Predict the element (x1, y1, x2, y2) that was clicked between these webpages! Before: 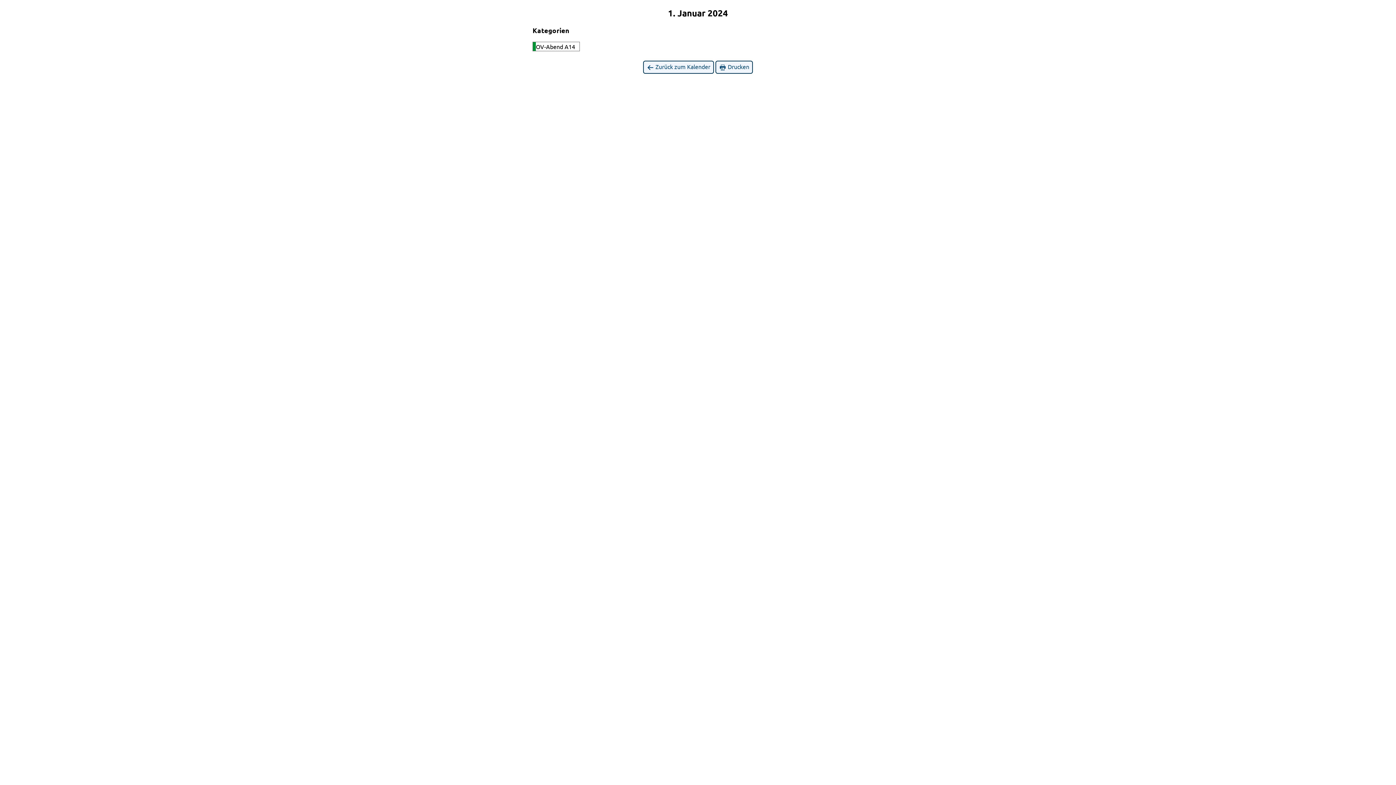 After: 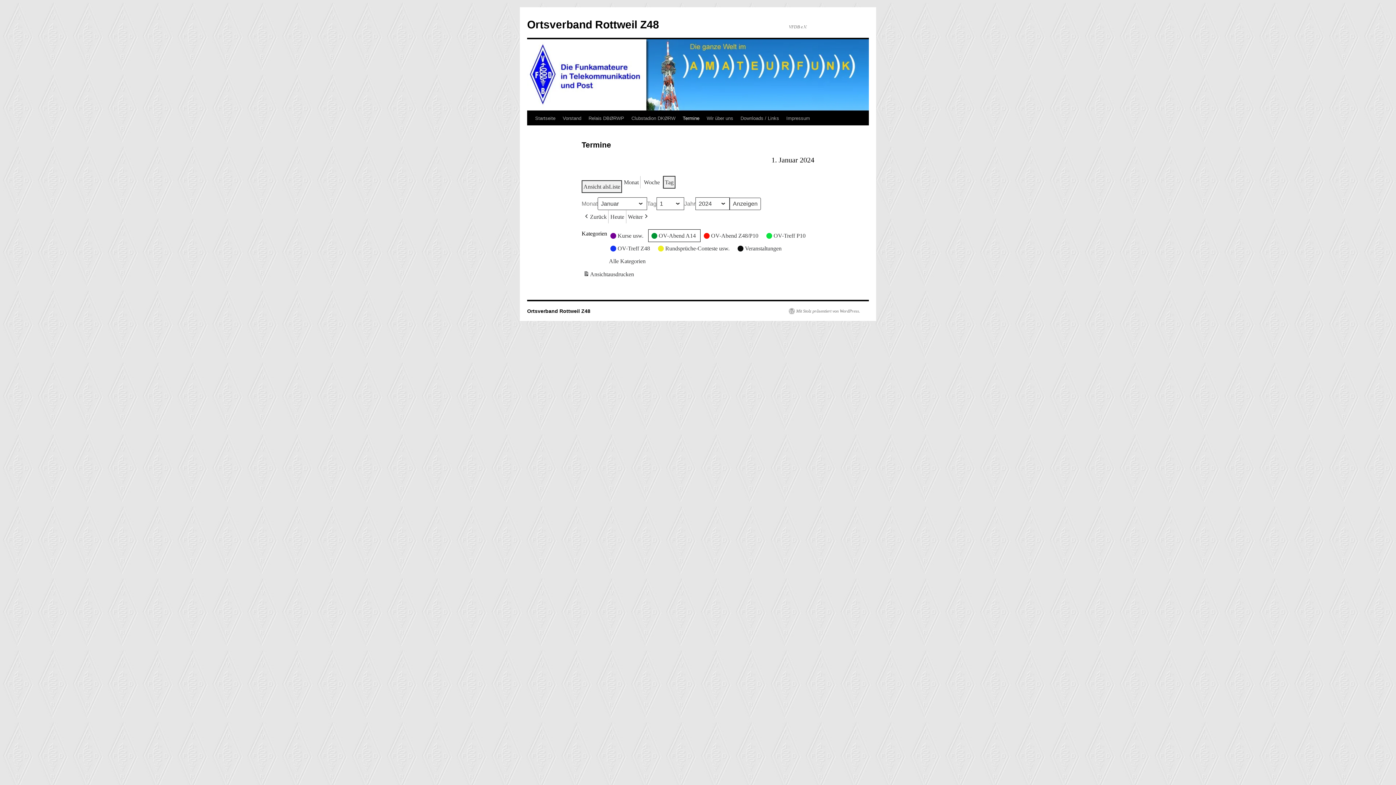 Action: bbox: (643, 60, 714, 73) label:  Zurück zum Kalender